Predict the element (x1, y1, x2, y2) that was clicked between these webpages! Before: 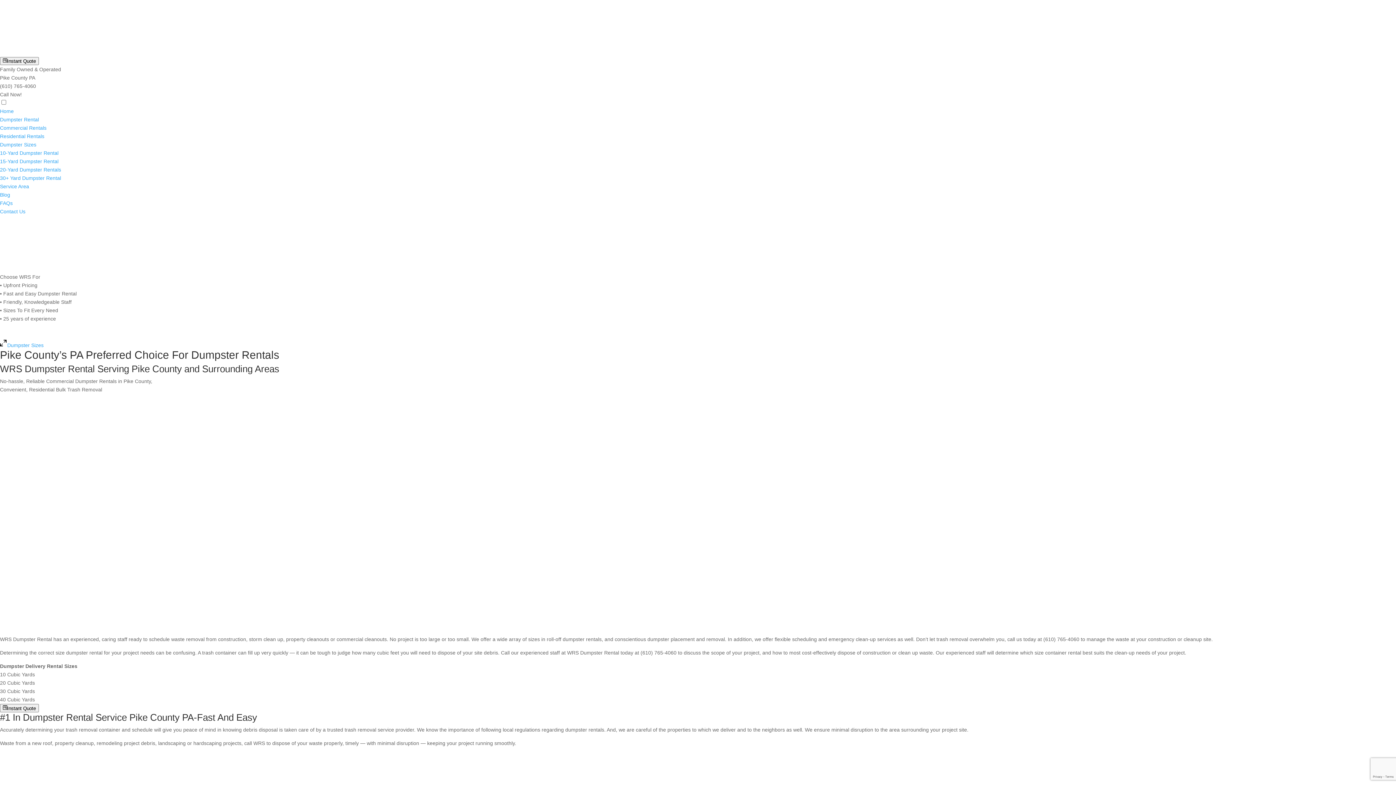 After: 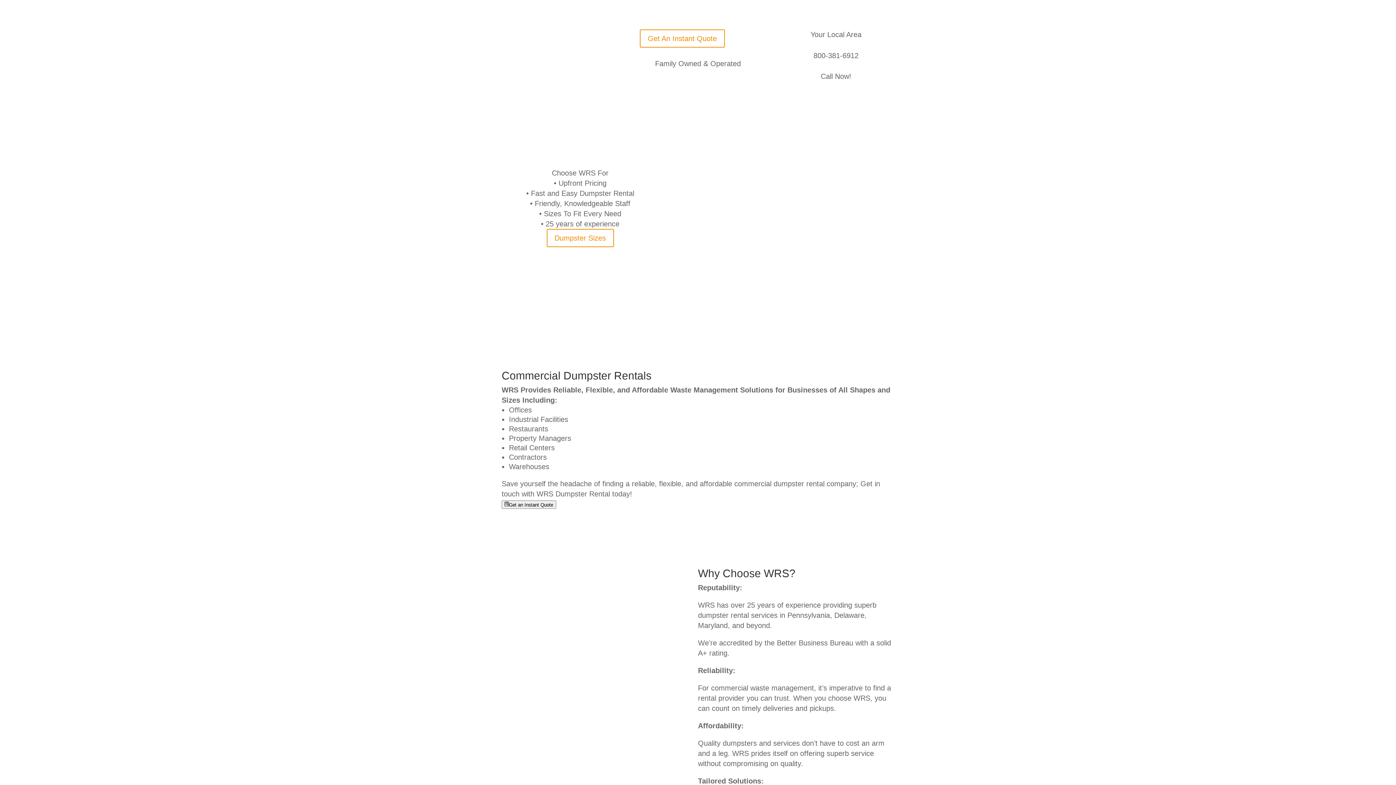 Action: bbox: (0, 125, 46, 131) label: Commercial Rentals